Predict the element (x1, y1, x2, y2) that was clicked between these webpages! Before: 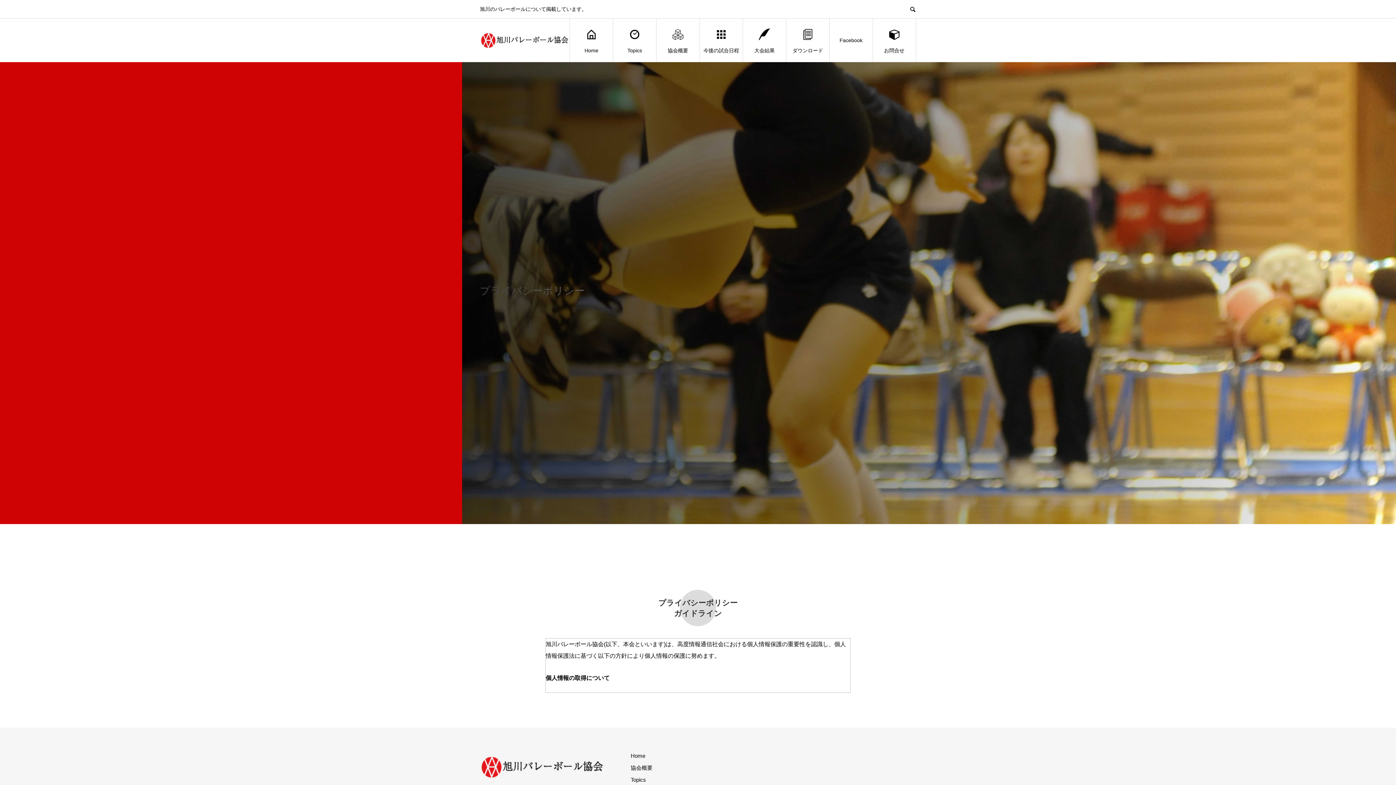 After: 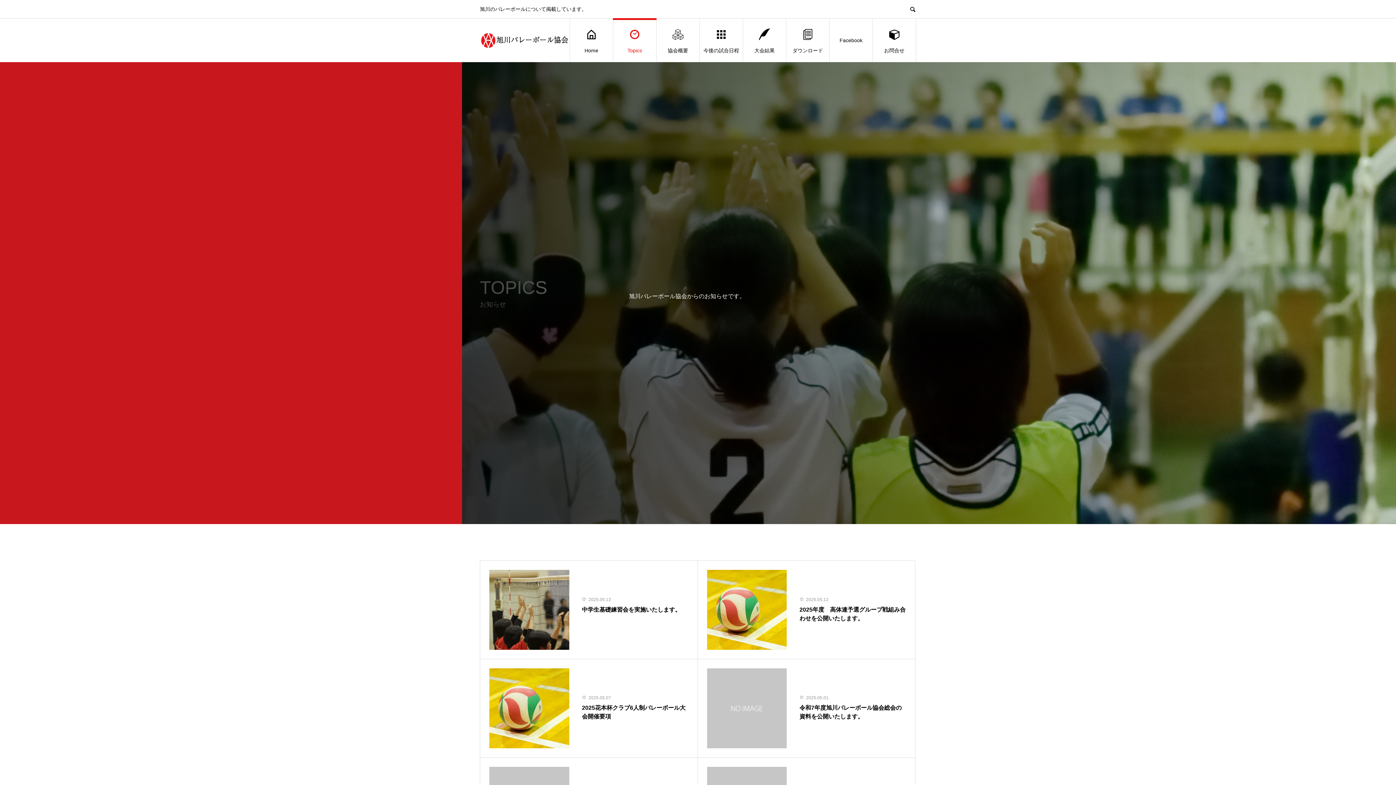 Action: bbox: (613, 18, 656, 62) label: Topics